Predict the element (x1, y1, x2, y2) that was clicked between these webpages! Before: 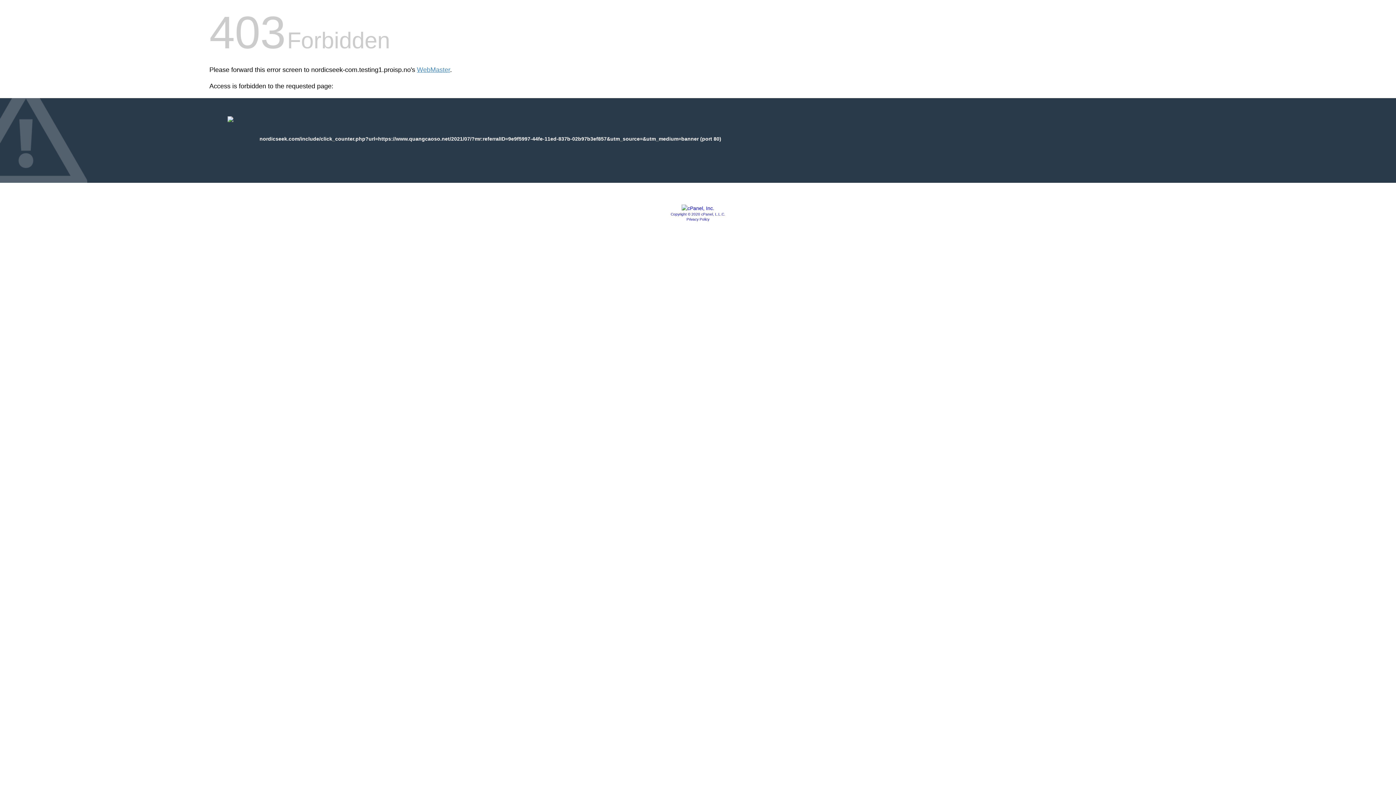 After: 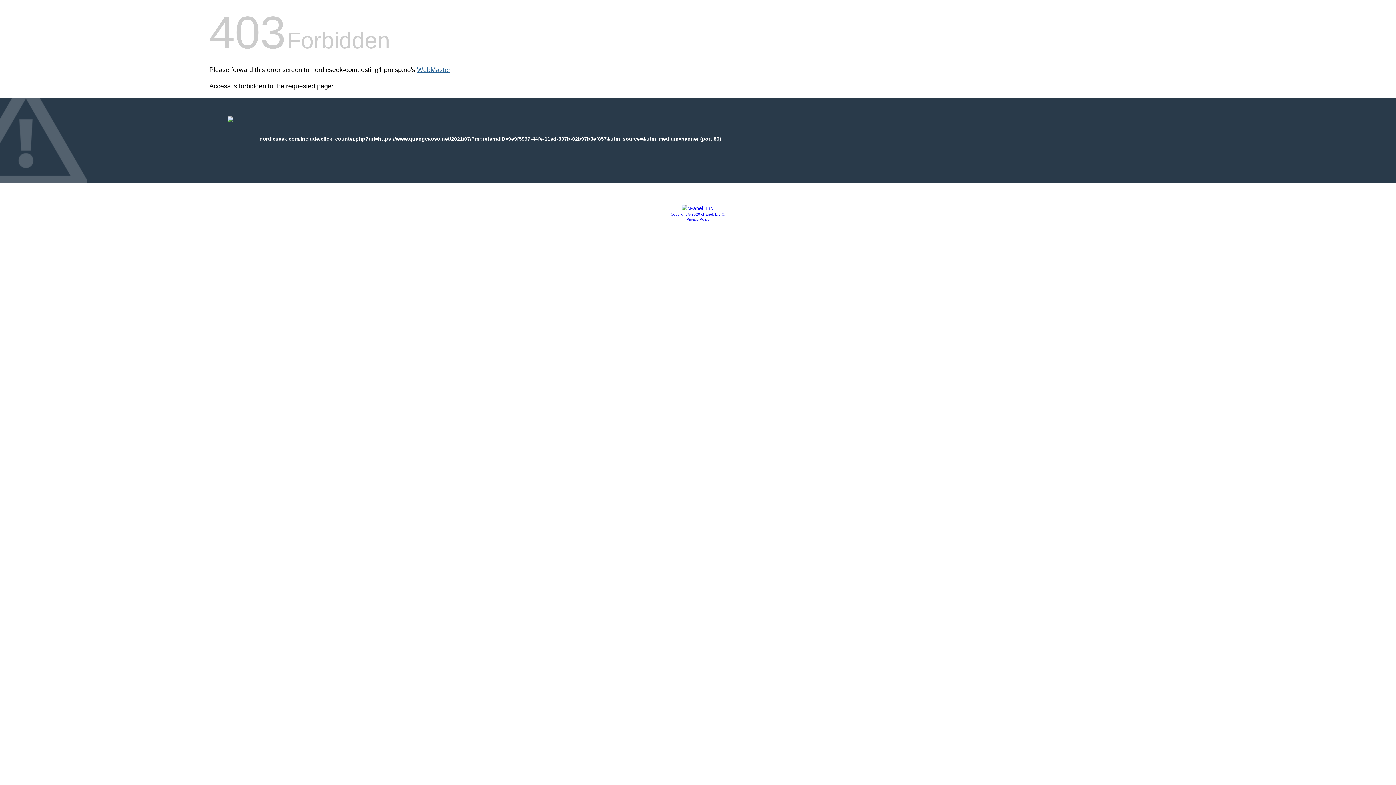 Action: label: WebMaster bbox: (417, 66, 450, 73)